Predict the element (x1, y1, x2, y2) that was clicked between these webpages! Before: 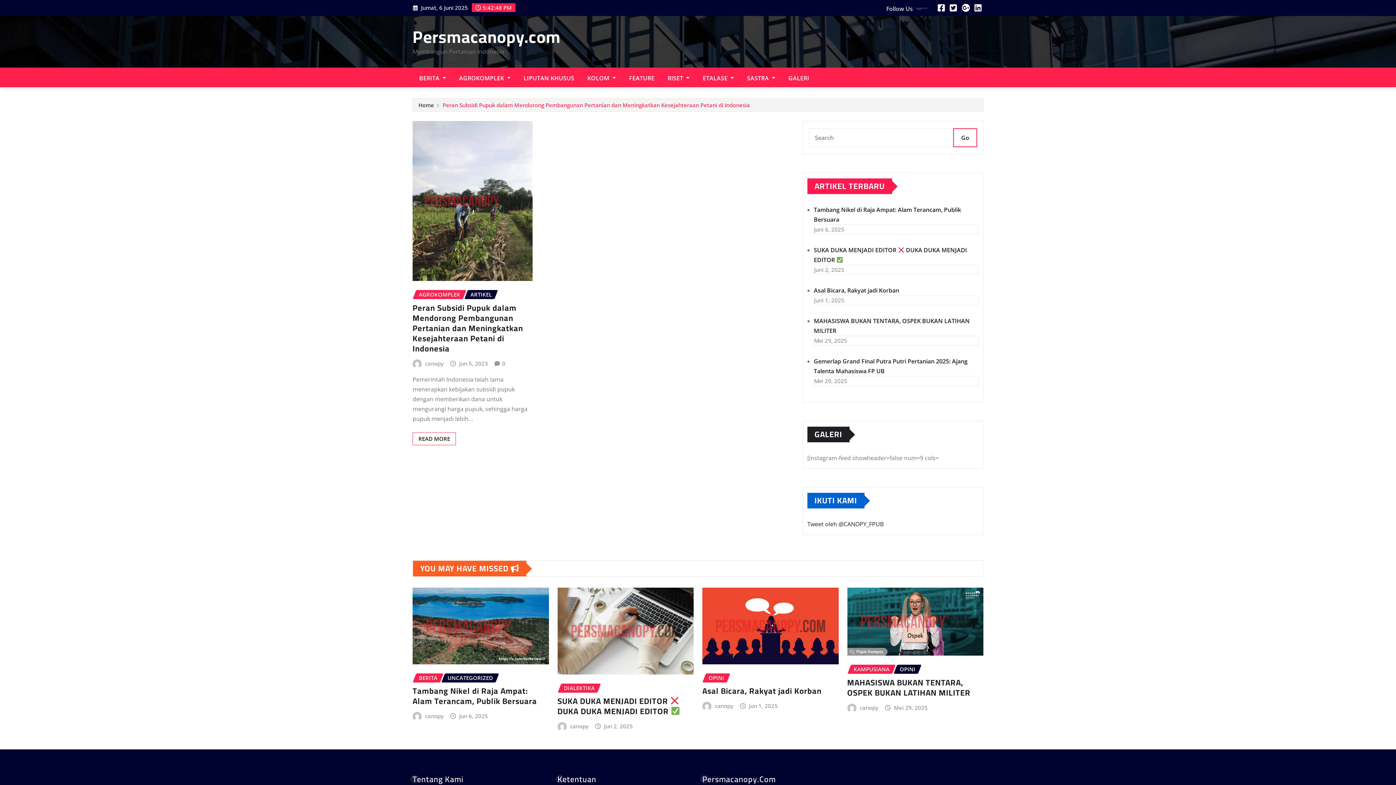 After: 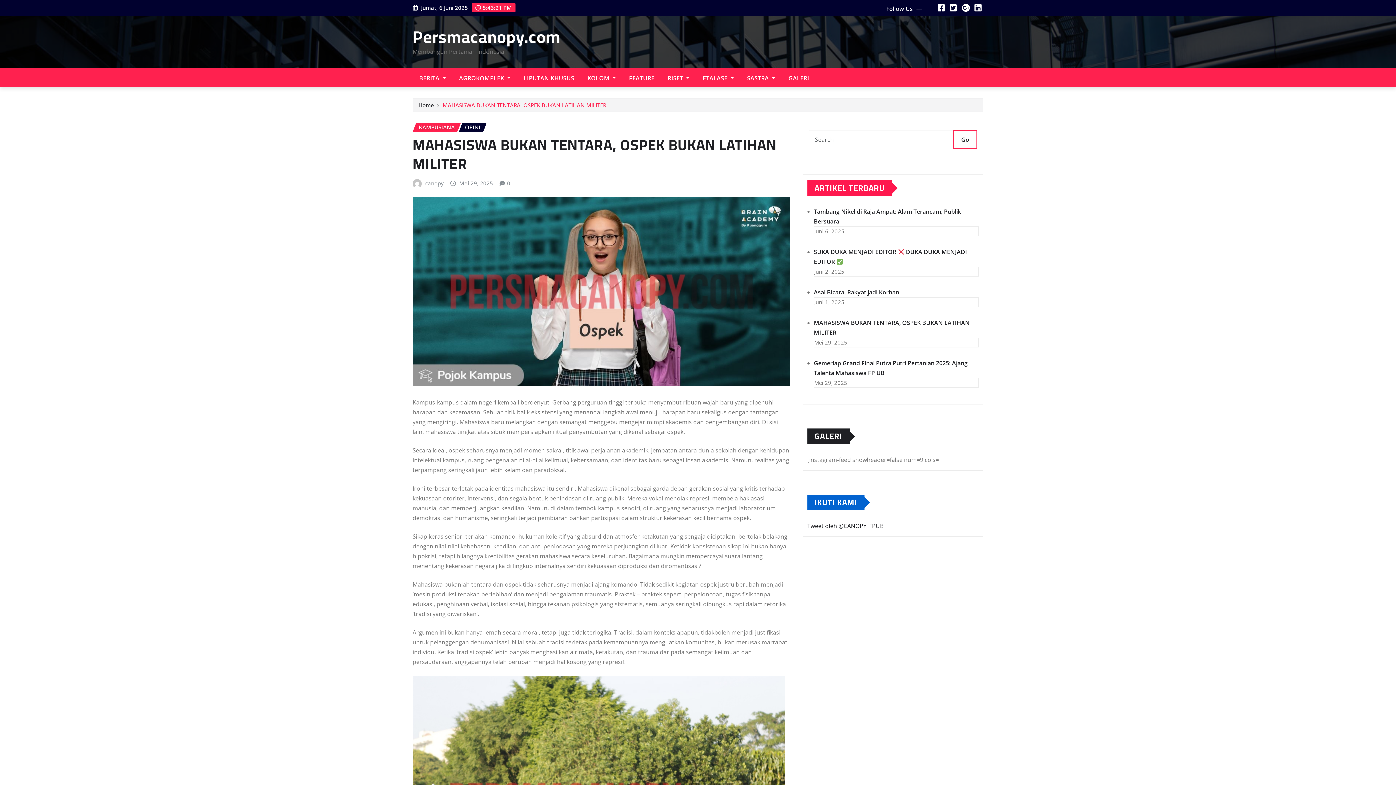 Action: bbox: (847, 588, 983, 656)